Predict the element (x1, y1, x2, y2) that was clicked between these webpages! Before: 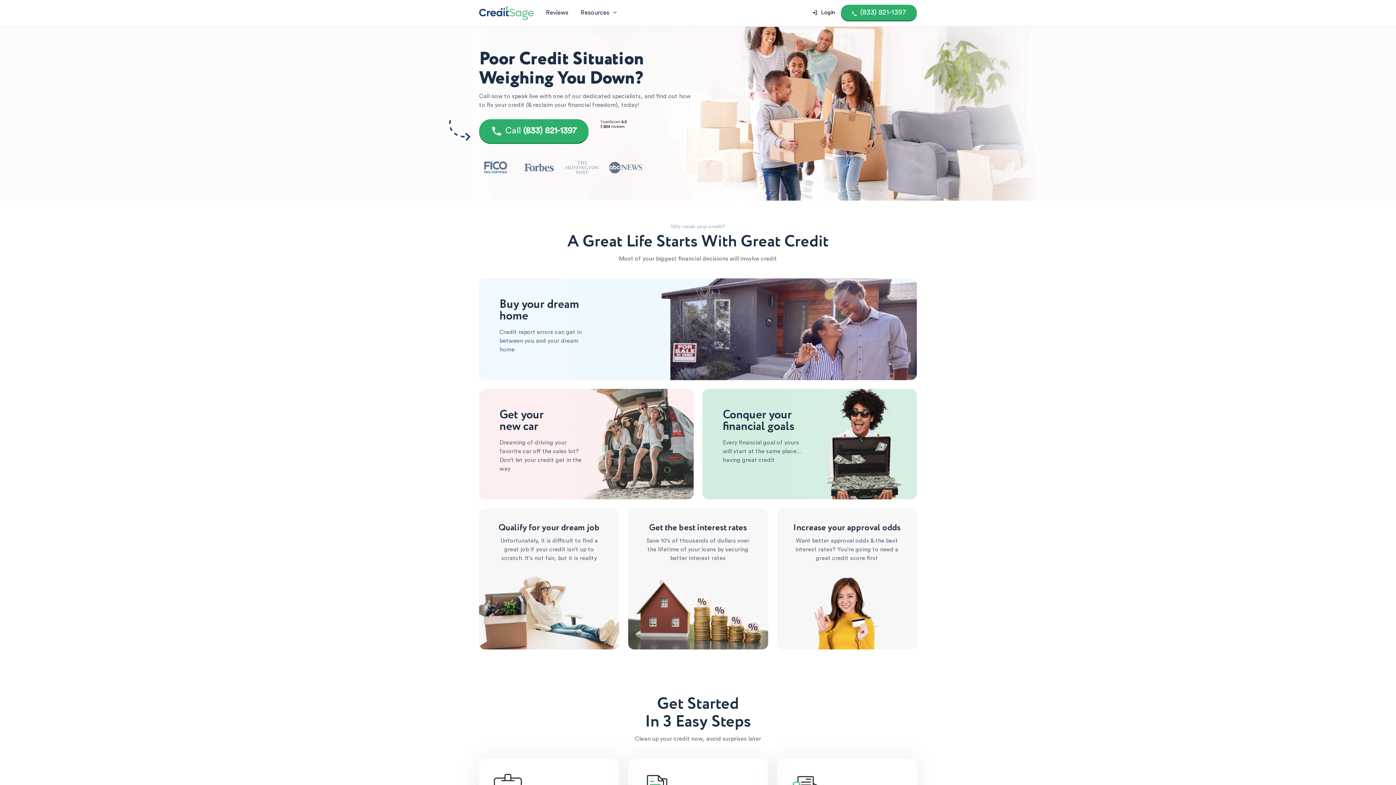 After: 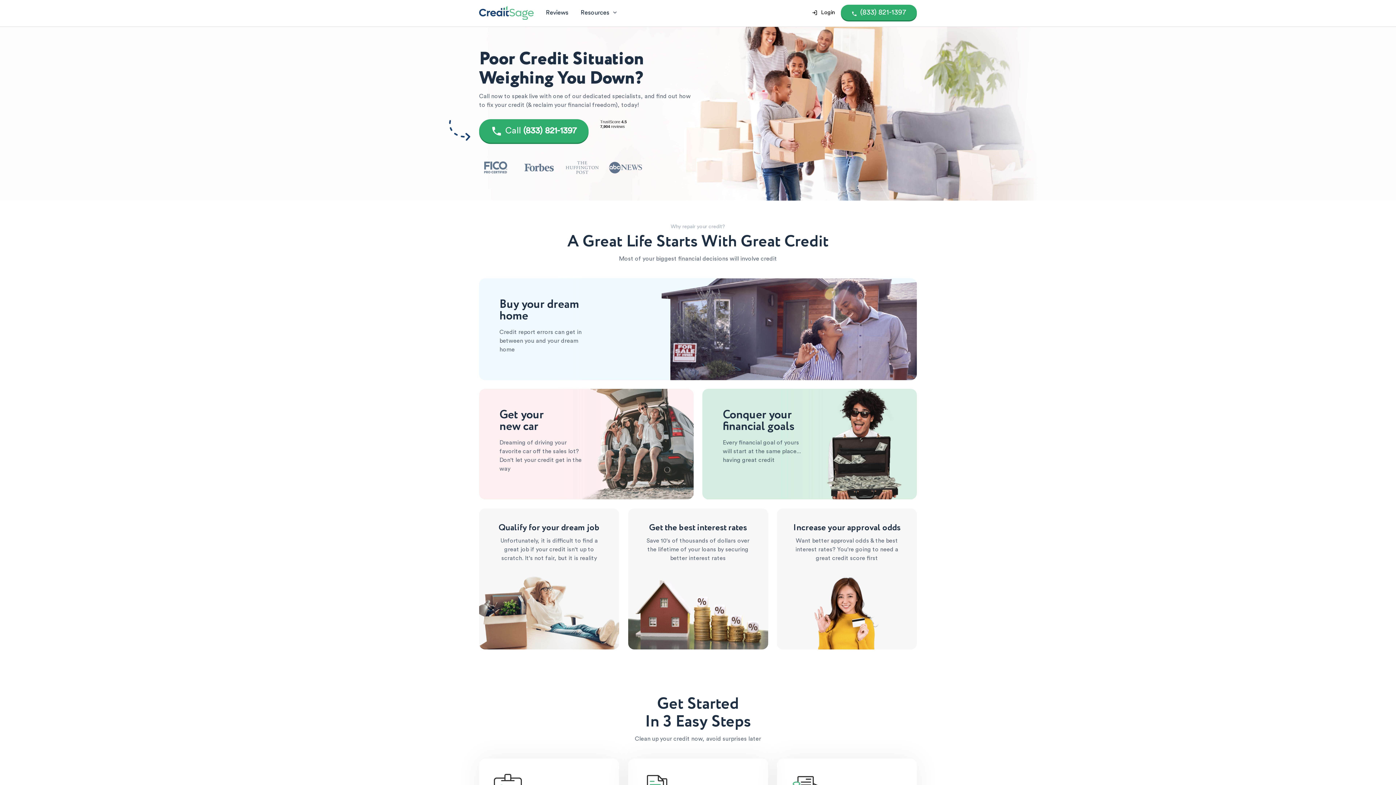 Action: bbox: (479, 3, 533, 21) label: Credit Sage Logo